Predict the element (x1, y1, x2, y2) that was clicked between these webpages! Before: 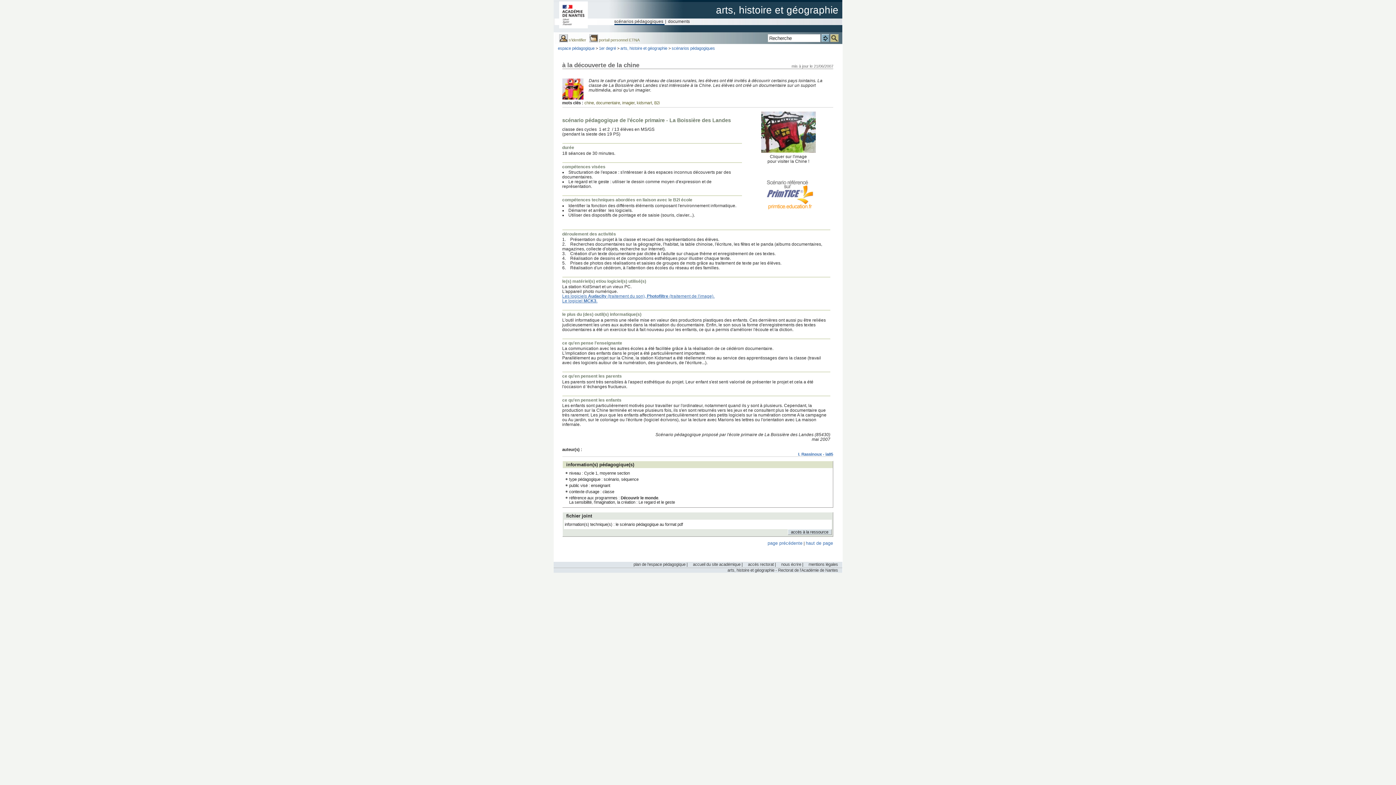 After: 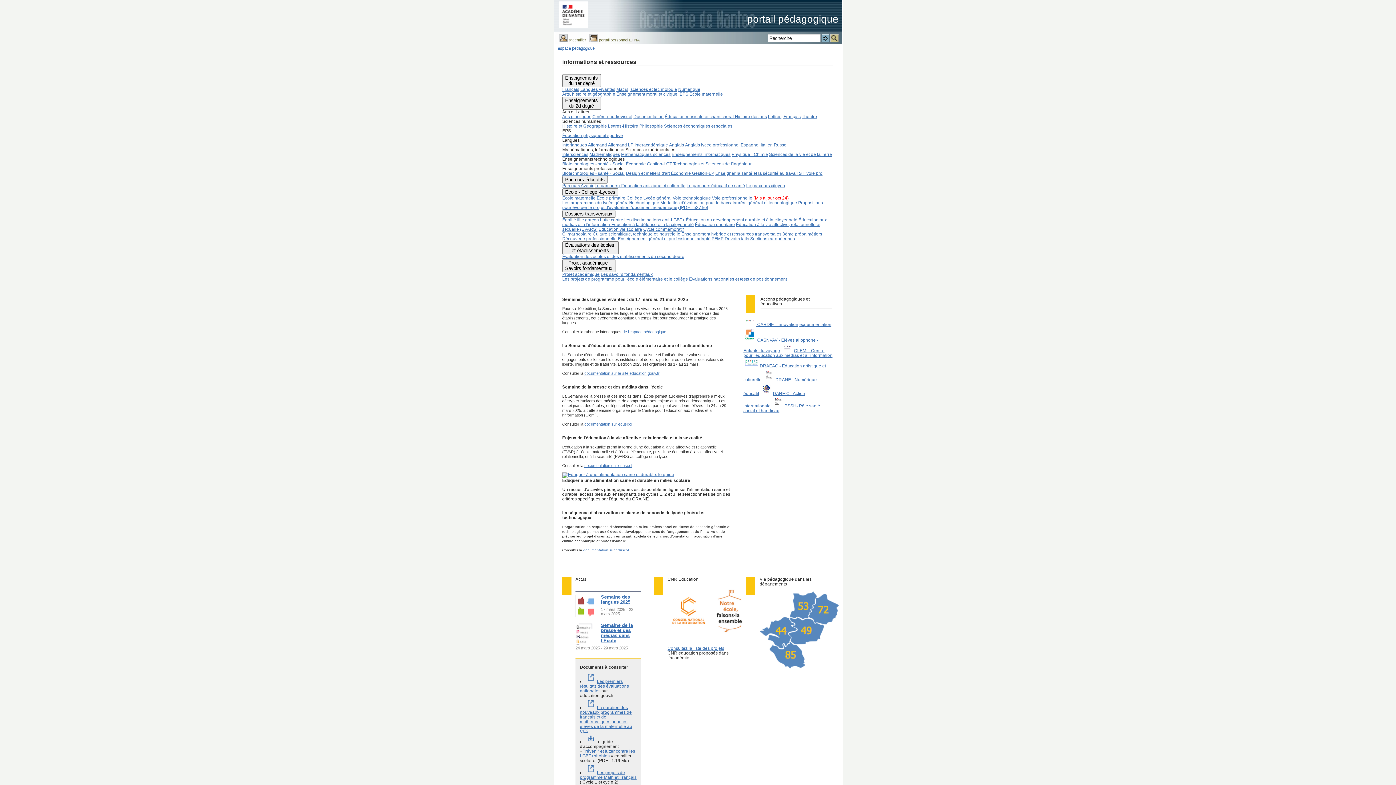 Action: bbox: (559, 1, 593, 27)